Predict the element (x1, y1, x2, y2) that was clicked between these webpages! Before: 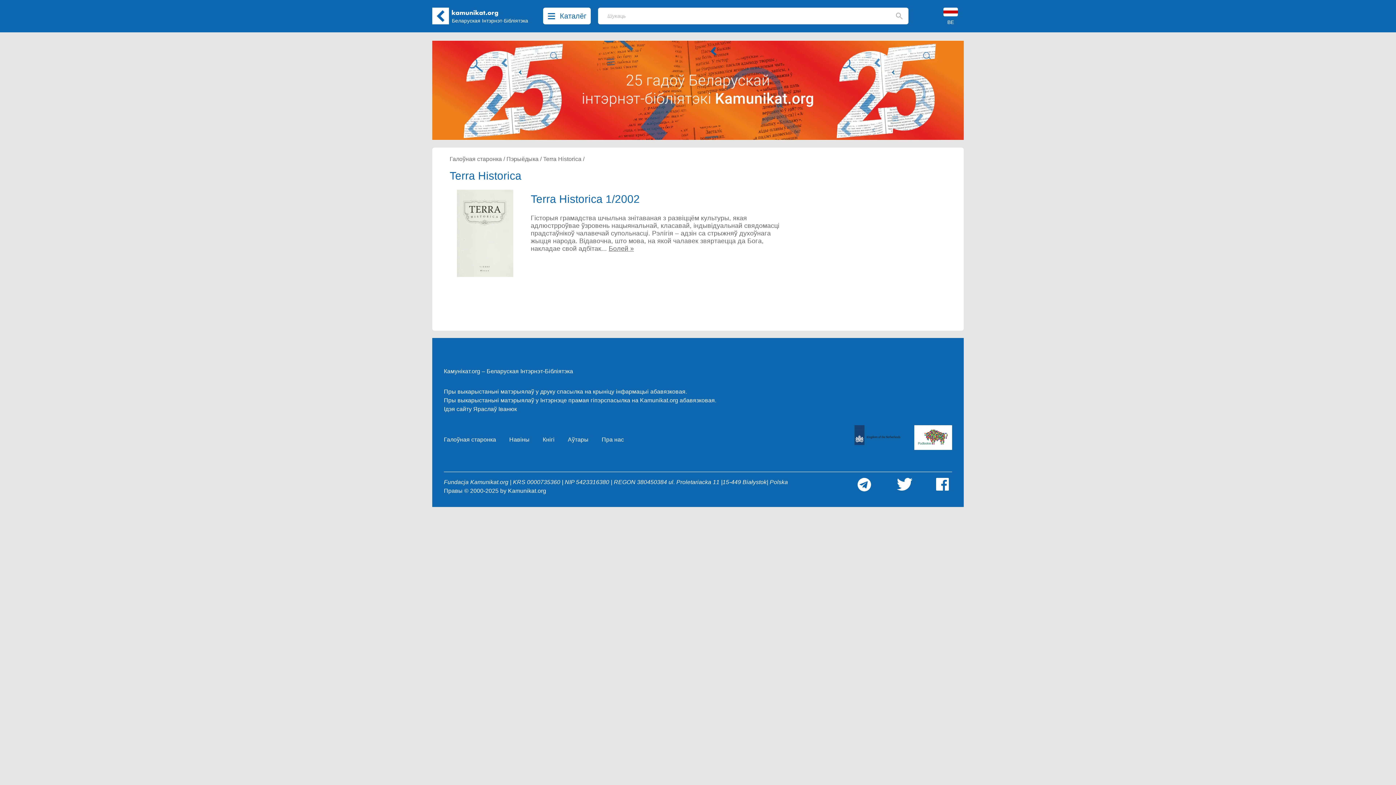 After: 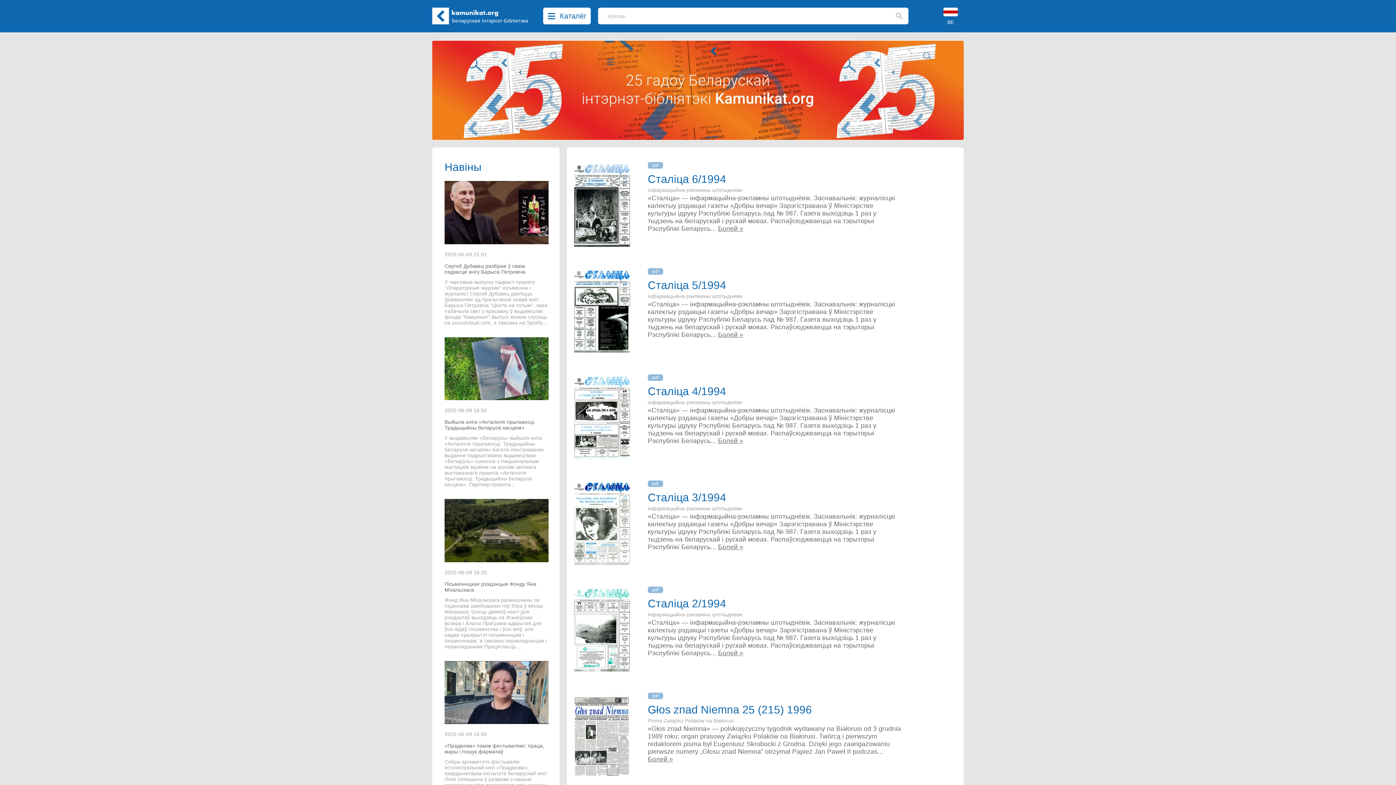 Action: bbox: (432, 40, 964, 140)